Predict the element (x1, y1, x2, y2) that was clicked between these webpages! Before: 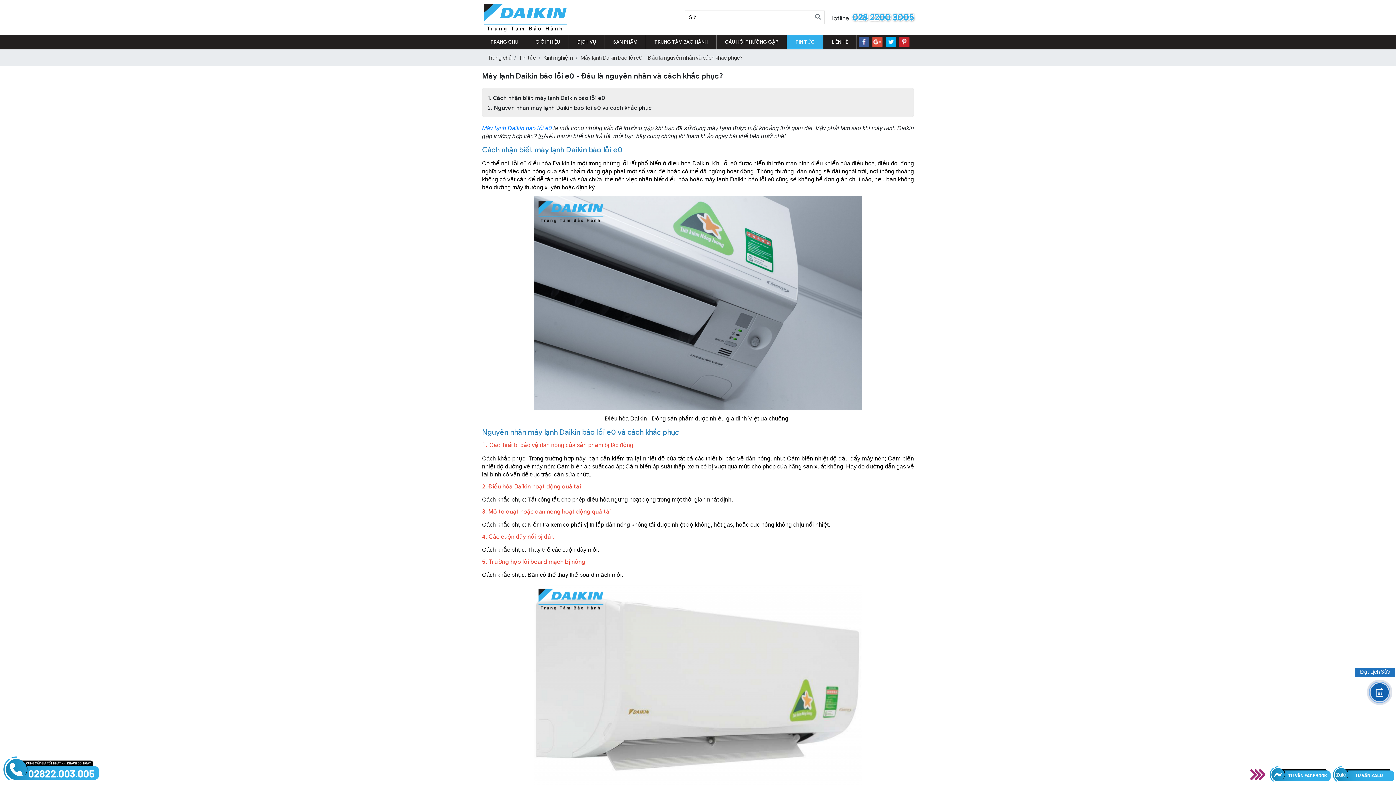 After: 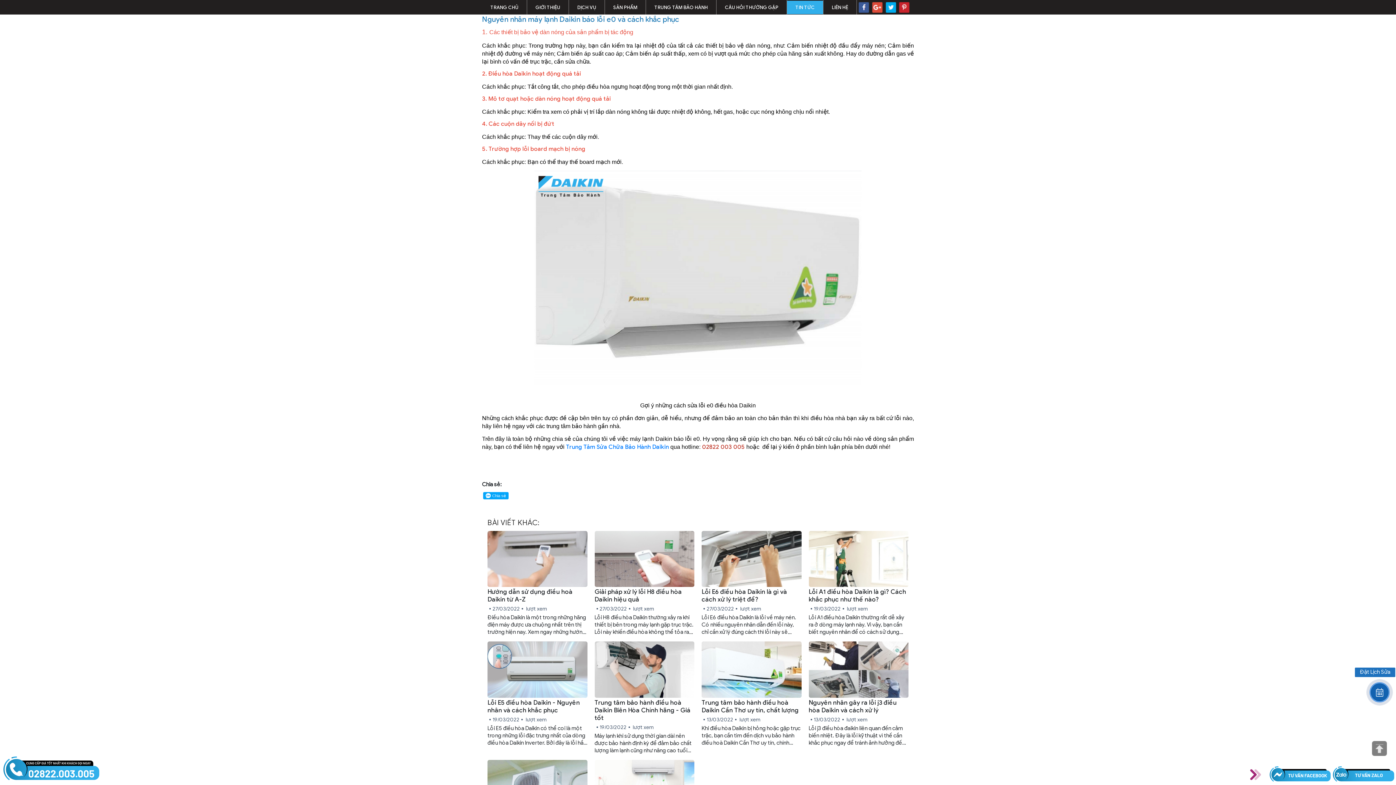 Action: label: Nguyên nhân máy lạnh Daikin báo lỗi e0 và cách khắc phục bbox: (494, 104, 652, 111)